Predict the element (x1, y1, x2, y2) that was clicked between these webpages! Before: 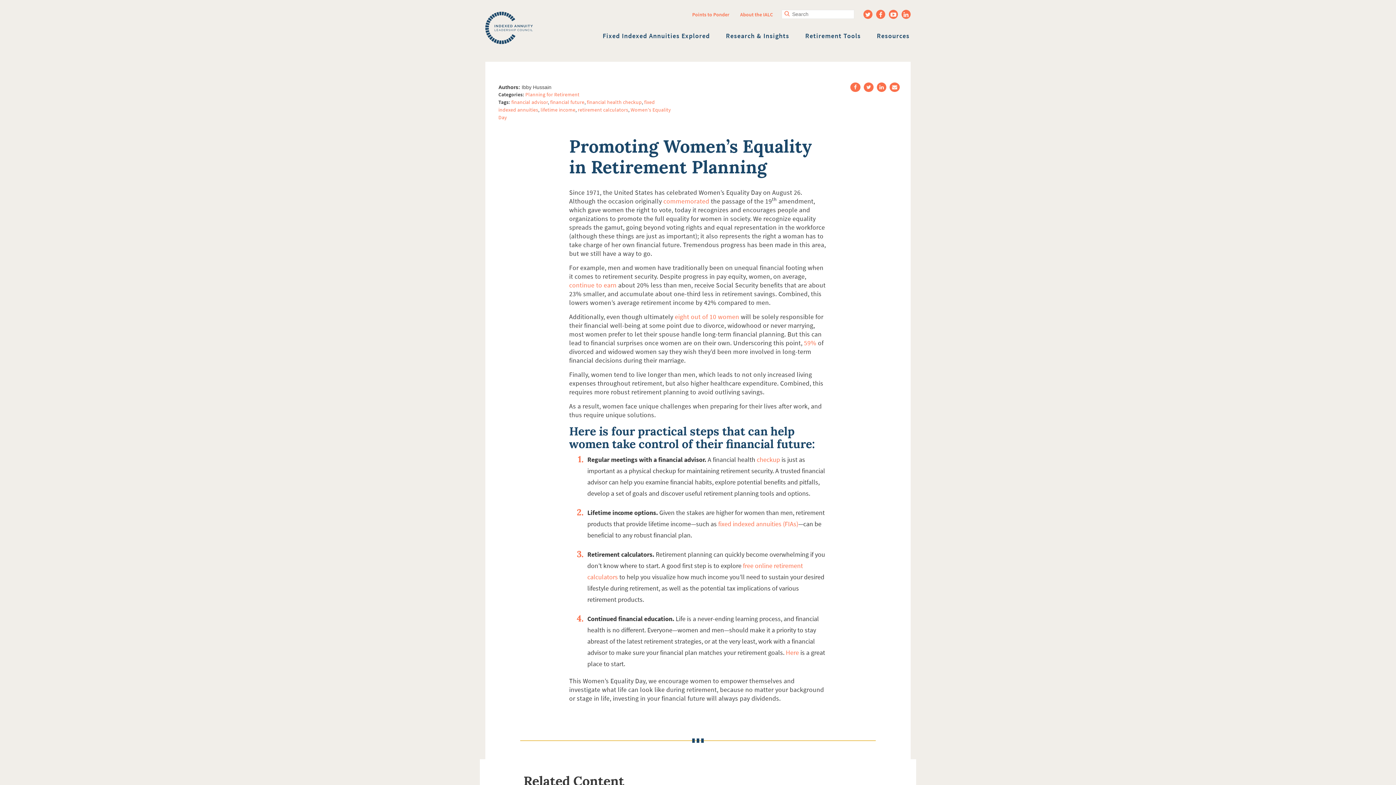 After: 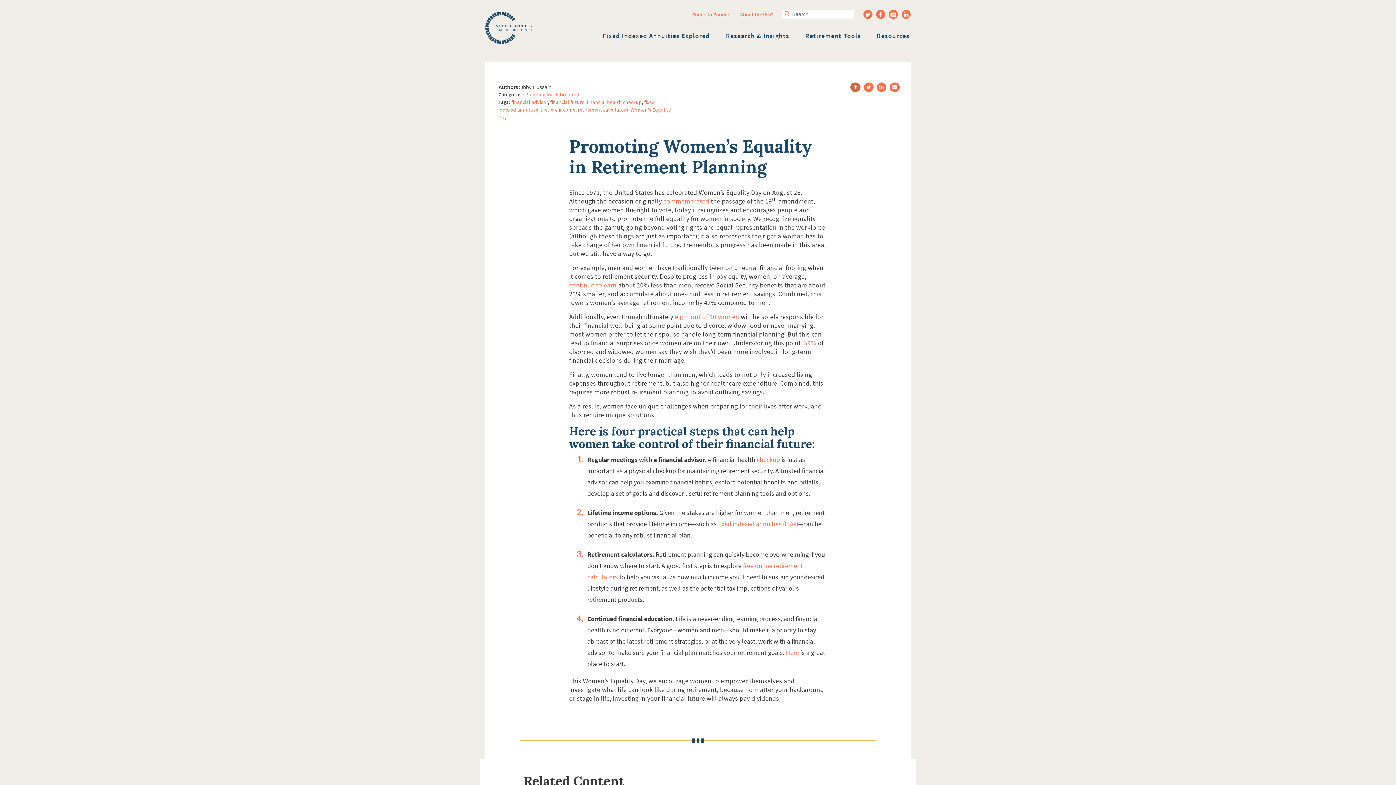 Action: bbox: (850, 82, 860, 92)